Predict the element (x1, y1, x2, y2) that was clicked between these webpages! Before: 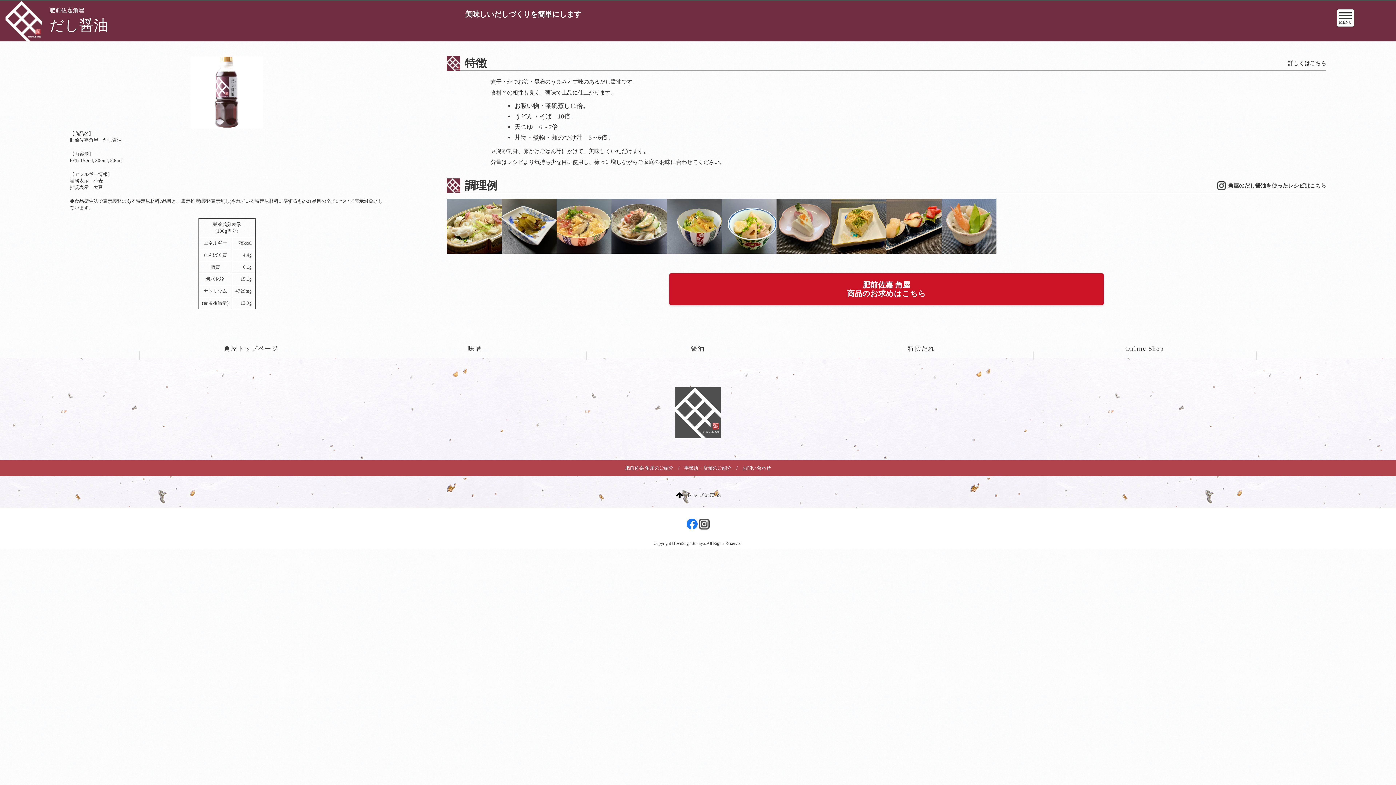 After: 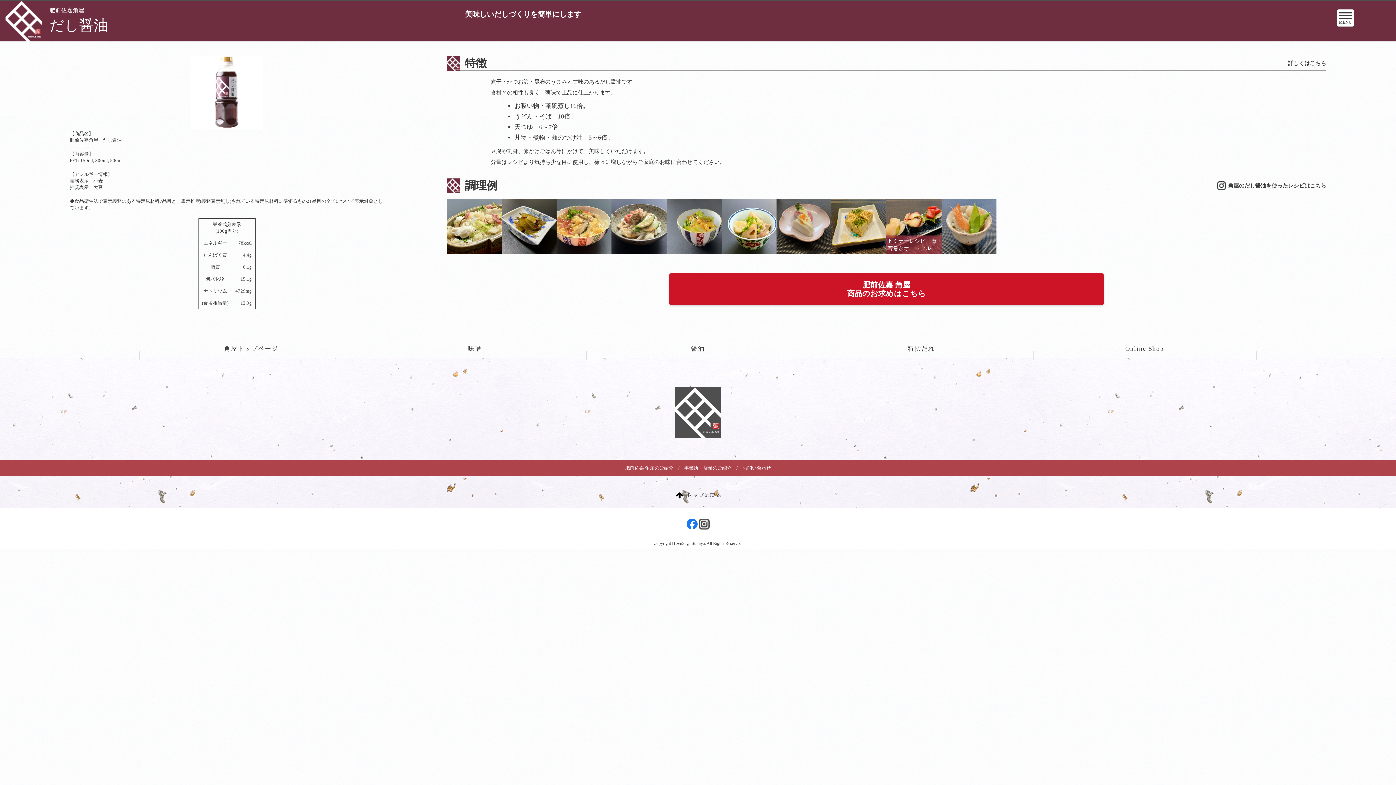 Action: bbox: (886, 198, 941, 253)